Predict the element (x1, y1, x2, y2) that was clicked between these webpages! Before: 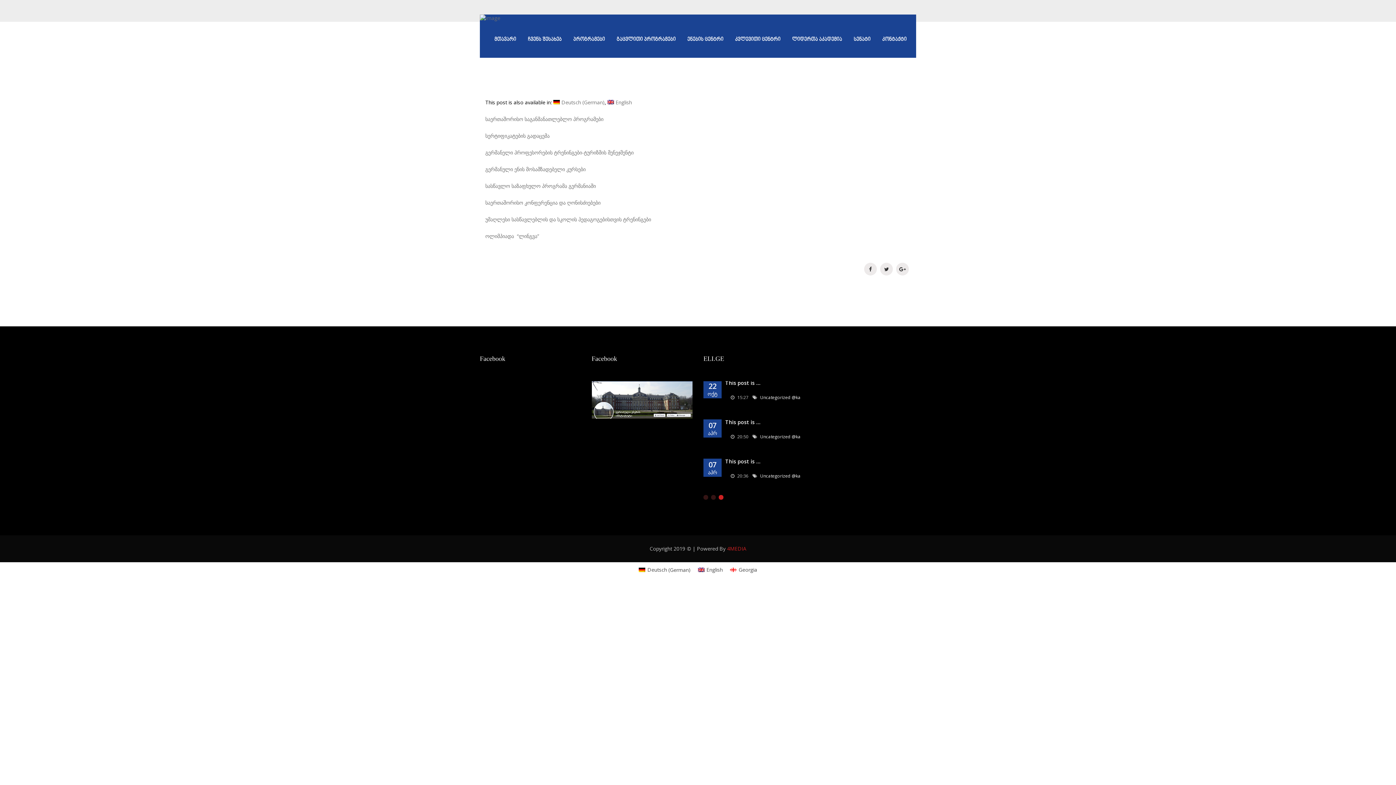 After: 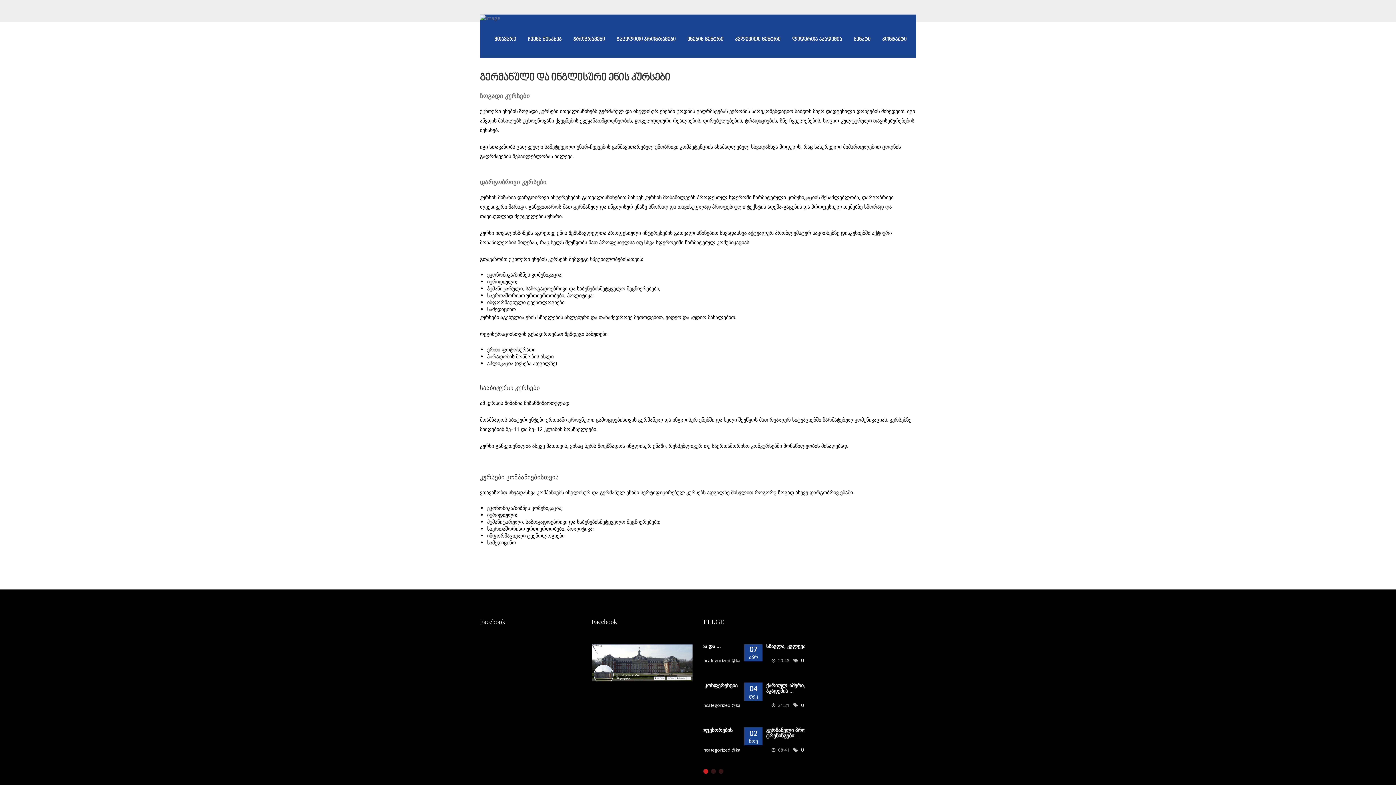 Action: bbox: (687, 21, 723, 57) label: ენების ცენტრი